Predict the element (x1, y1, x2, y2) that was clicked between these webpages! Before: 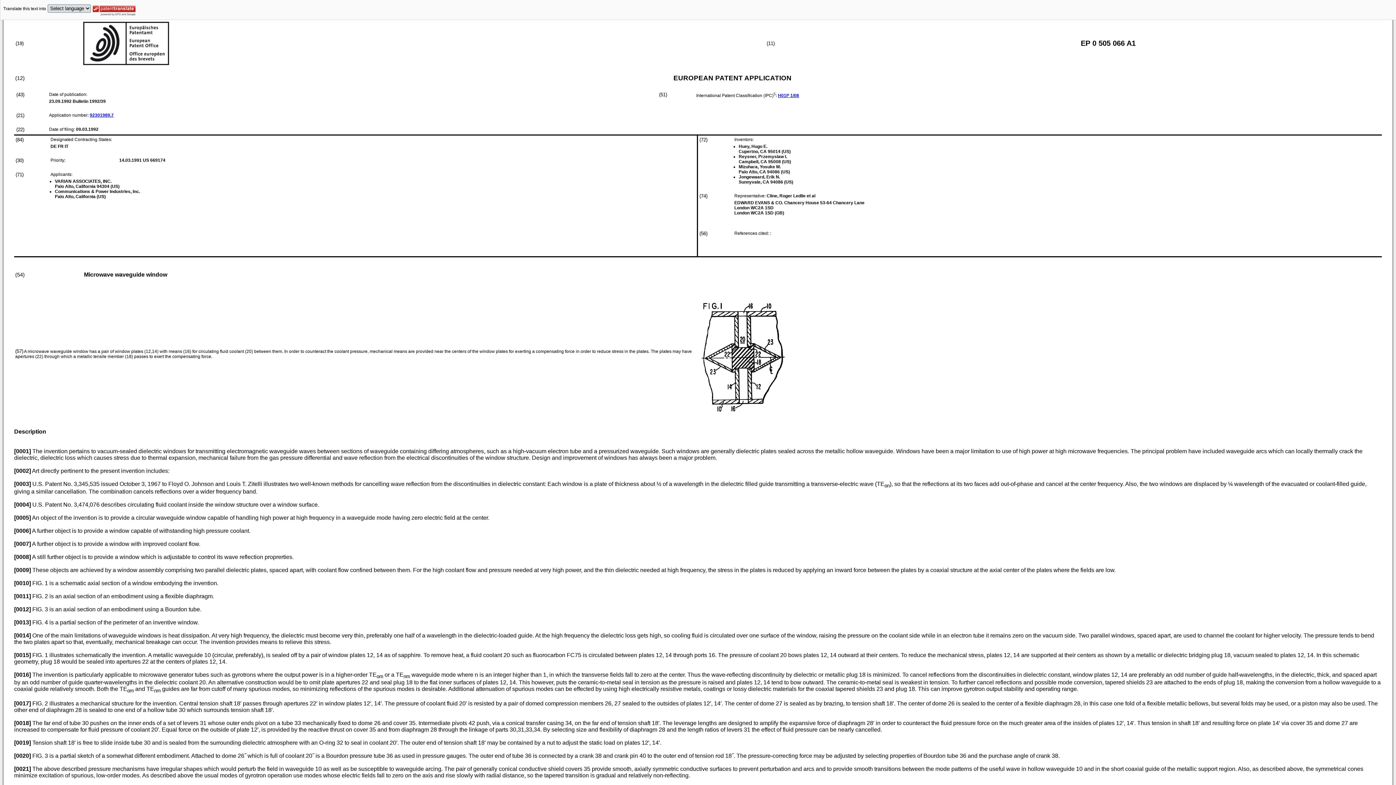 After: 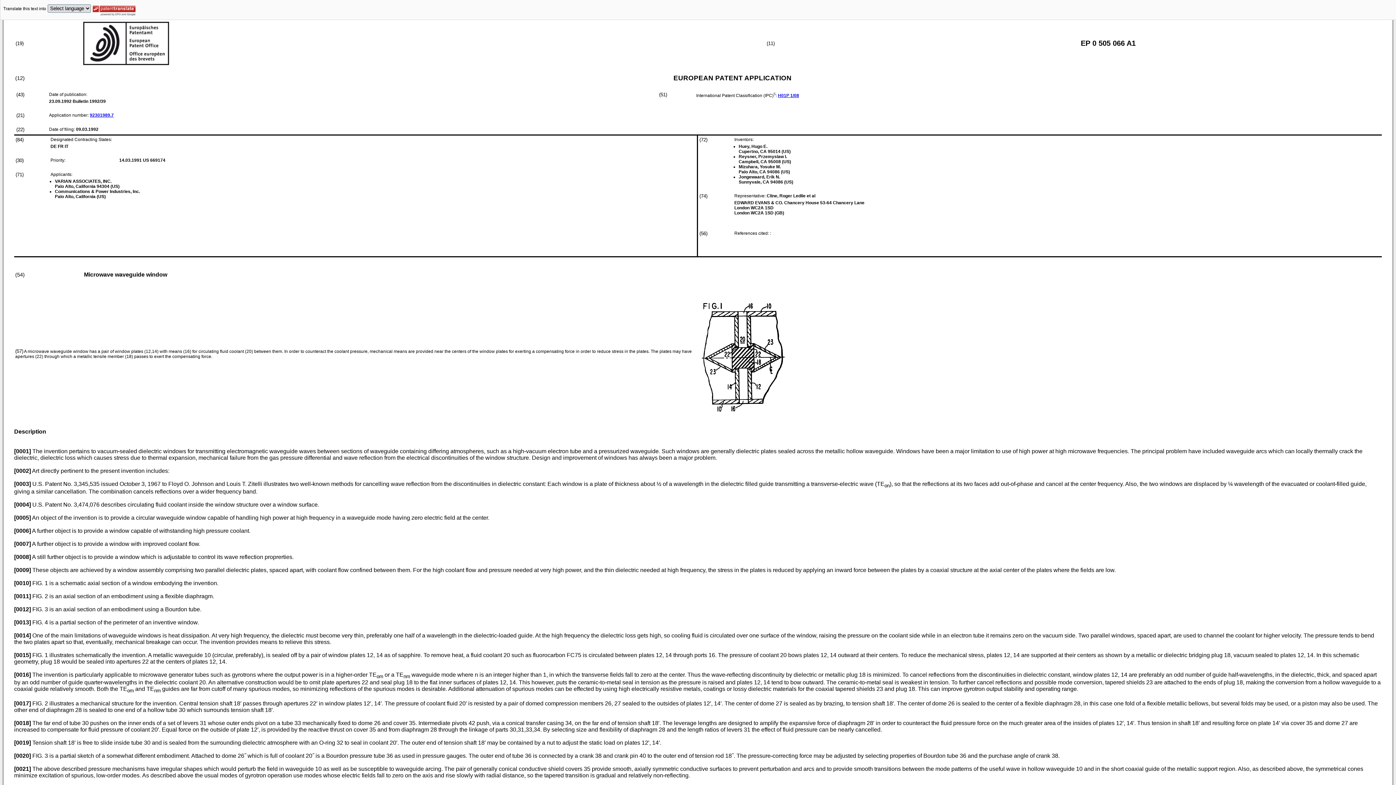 Action: label: 92301989.7 bbox: (89, 112, 113, 117)